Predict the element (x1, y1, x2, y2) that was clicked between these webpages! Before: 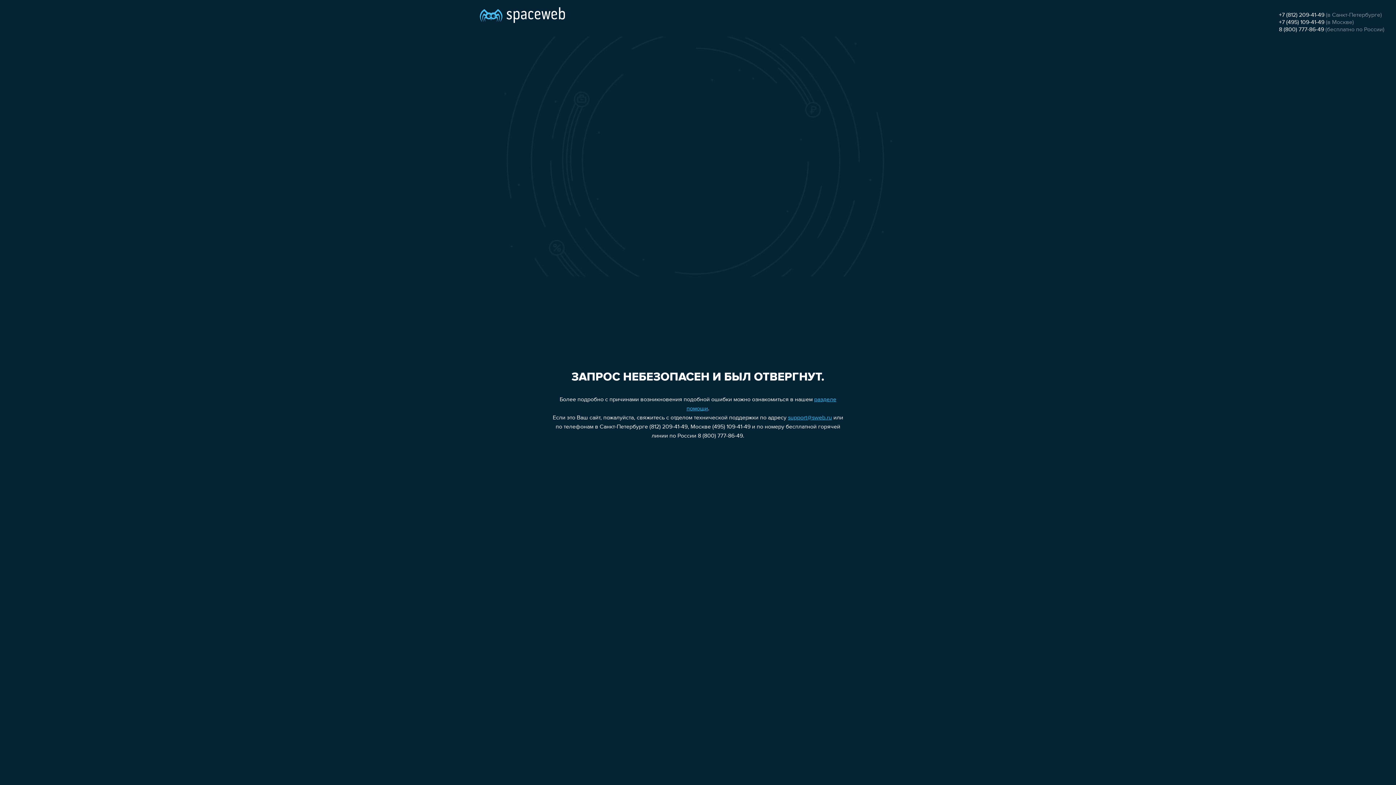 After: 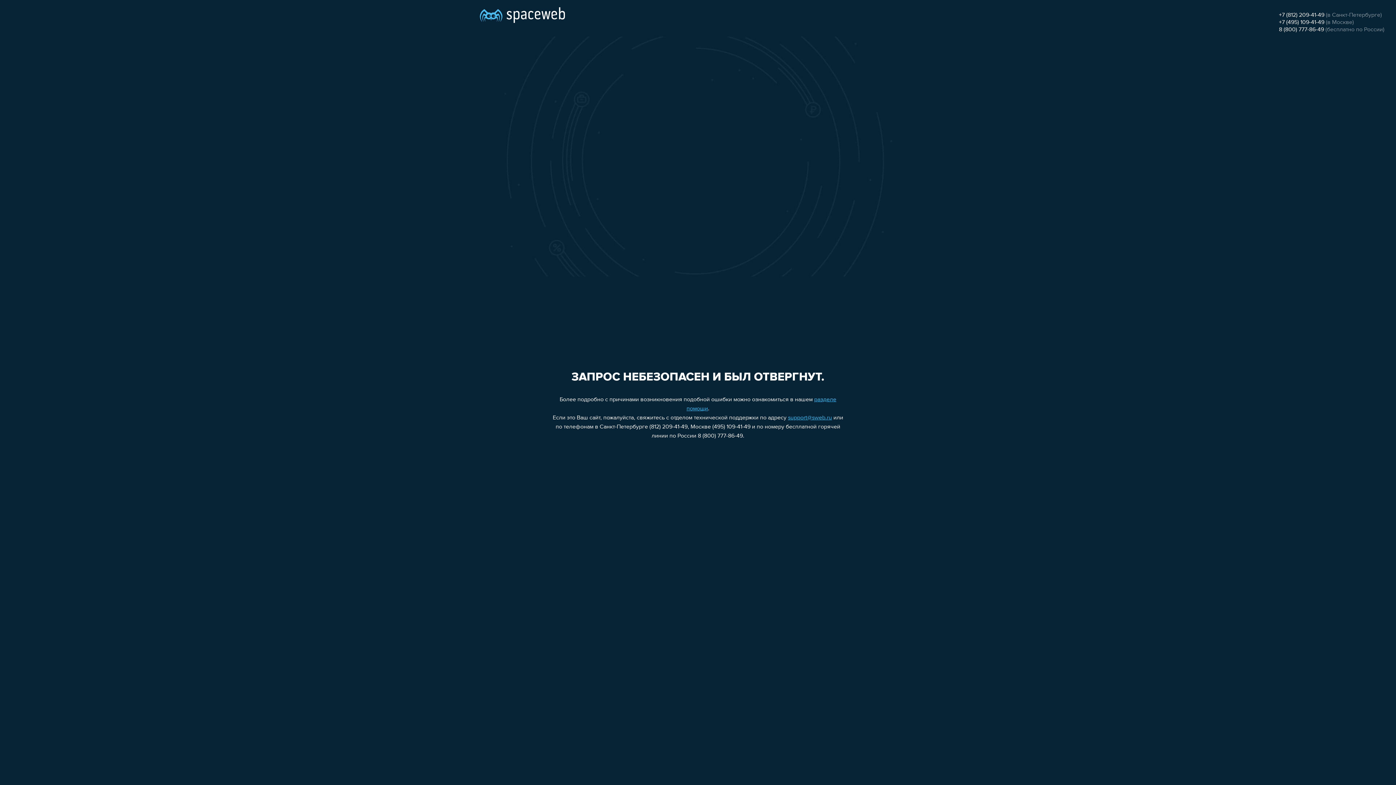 Action: label: +7 (812) 209-41-49 bbox: (1279, 12, 1324, 18)